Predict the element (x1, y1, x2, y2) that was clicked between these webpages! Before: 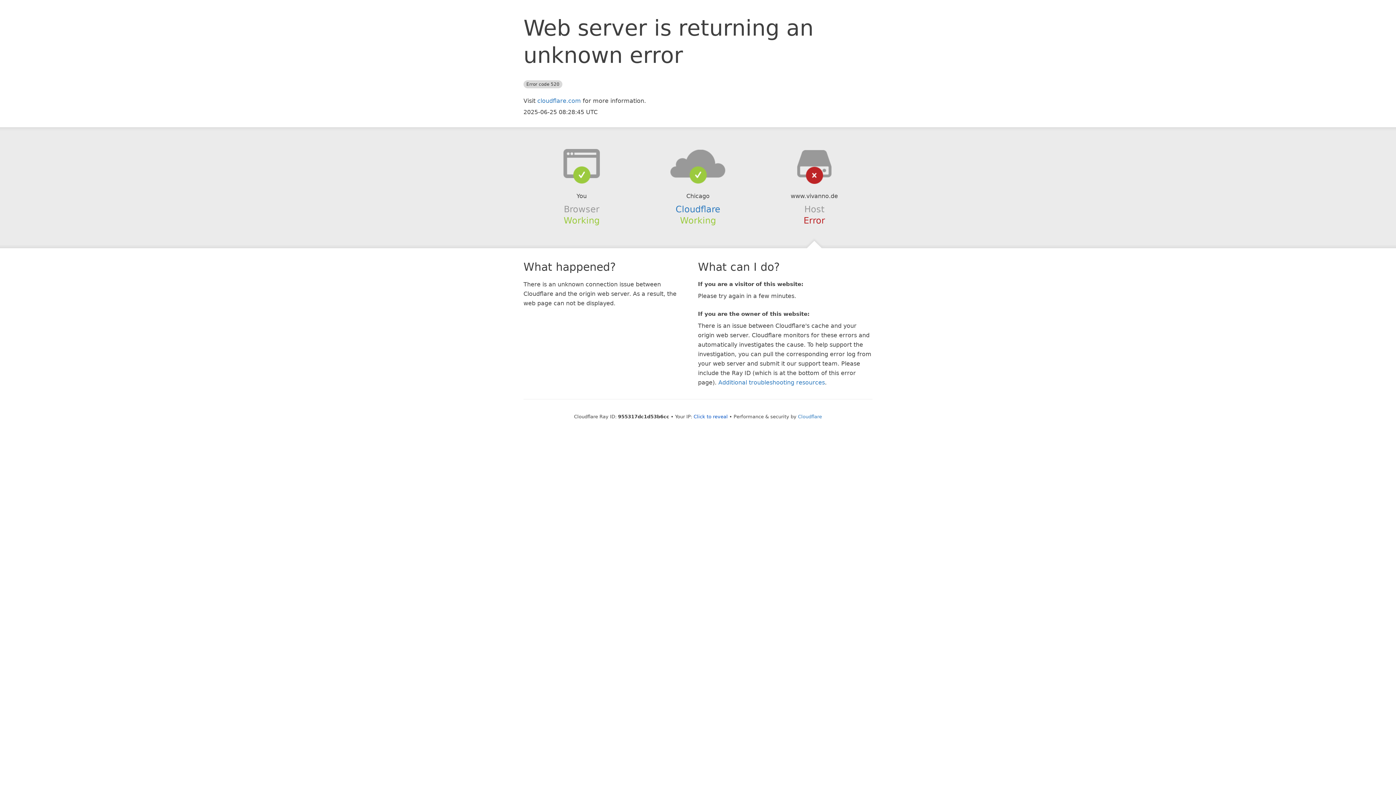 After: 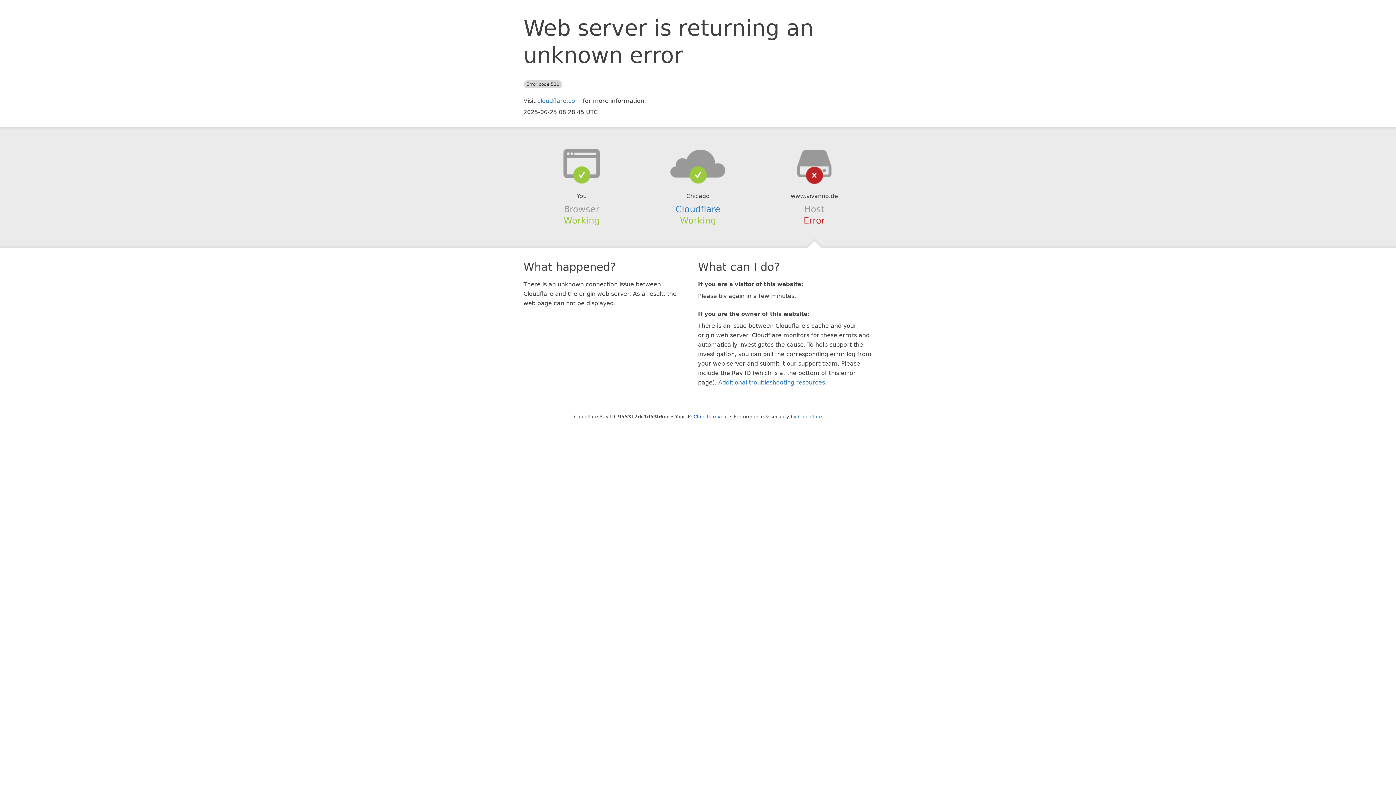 Action: bbox: (639, 148, 756, 178)